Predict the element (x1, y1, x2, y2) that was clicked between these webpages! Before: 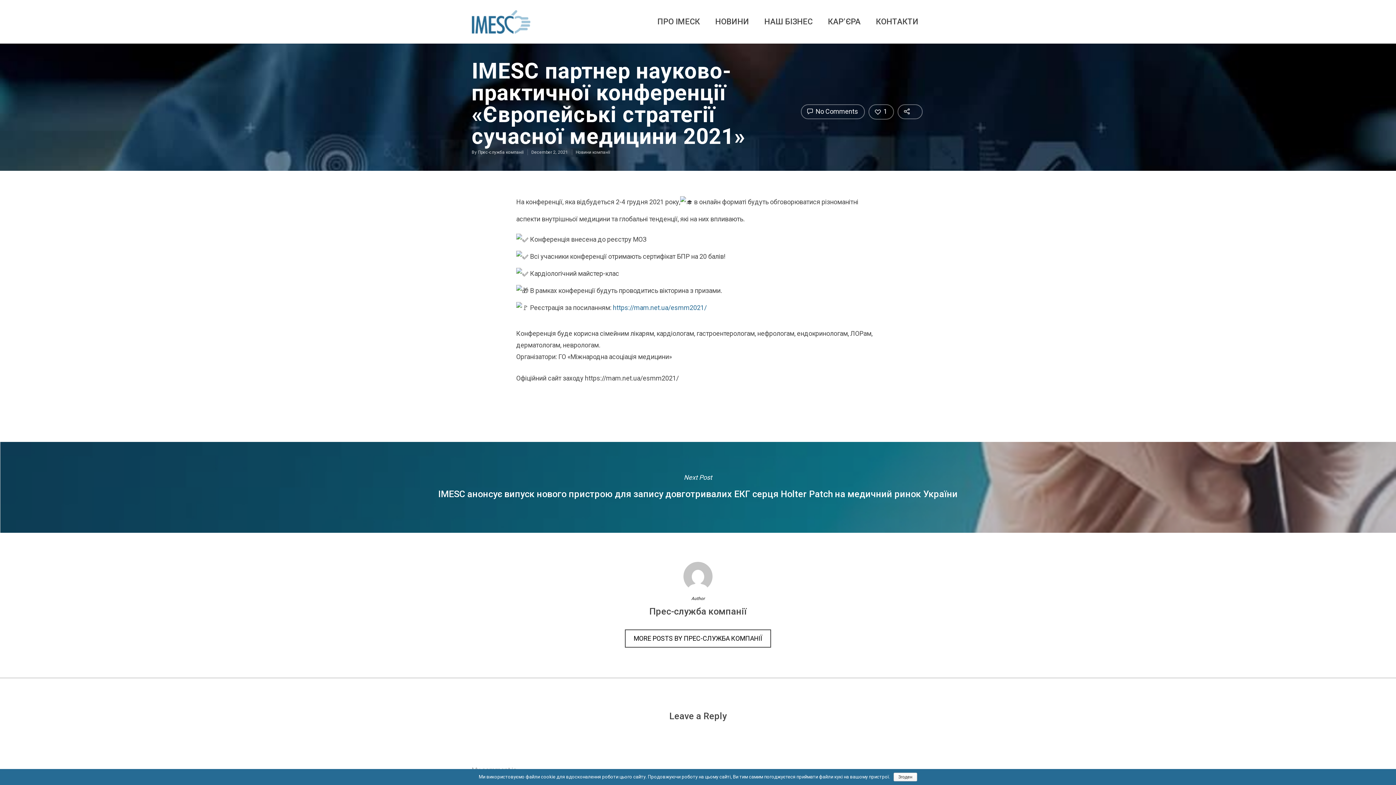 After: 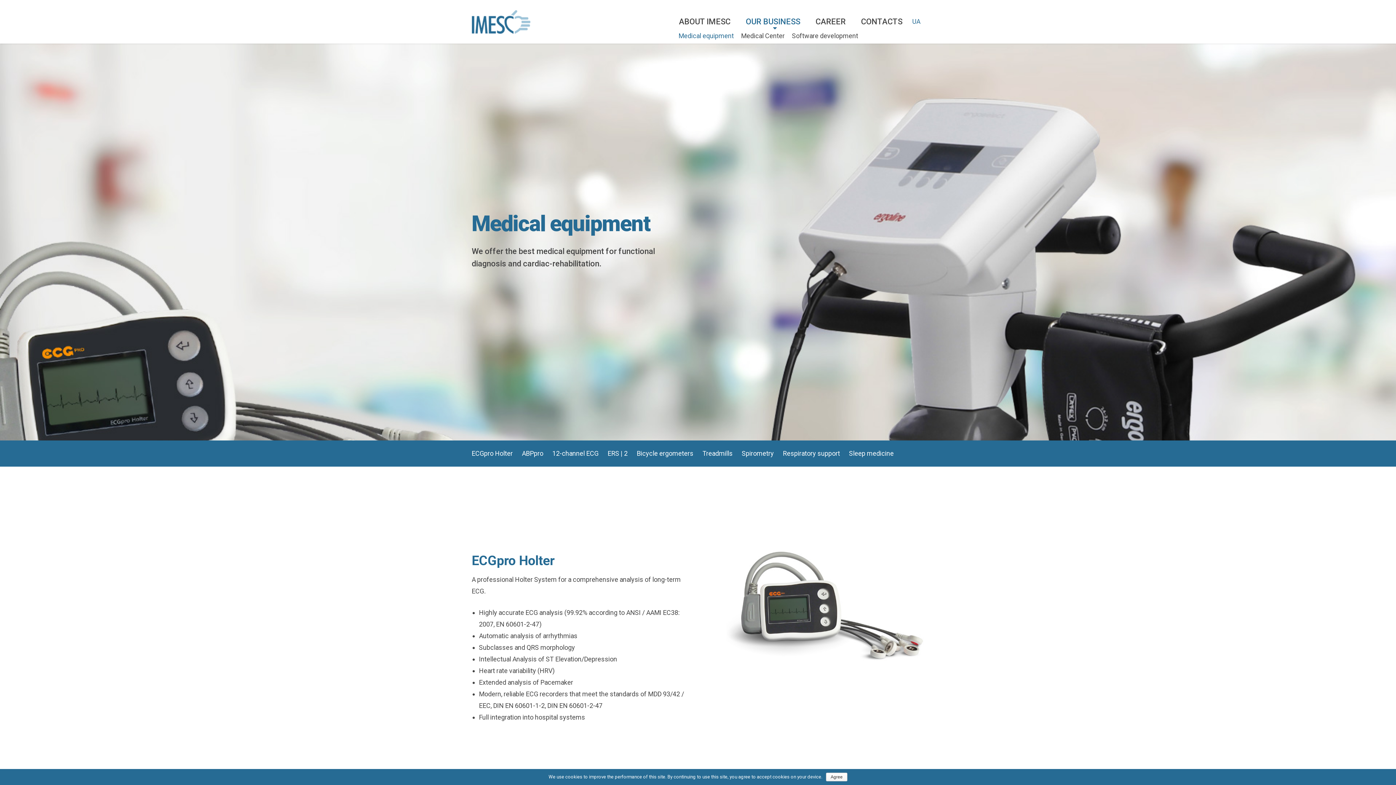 Action: label: НАШ БІЗНЕС bbox: (757, 10, 820, 43)